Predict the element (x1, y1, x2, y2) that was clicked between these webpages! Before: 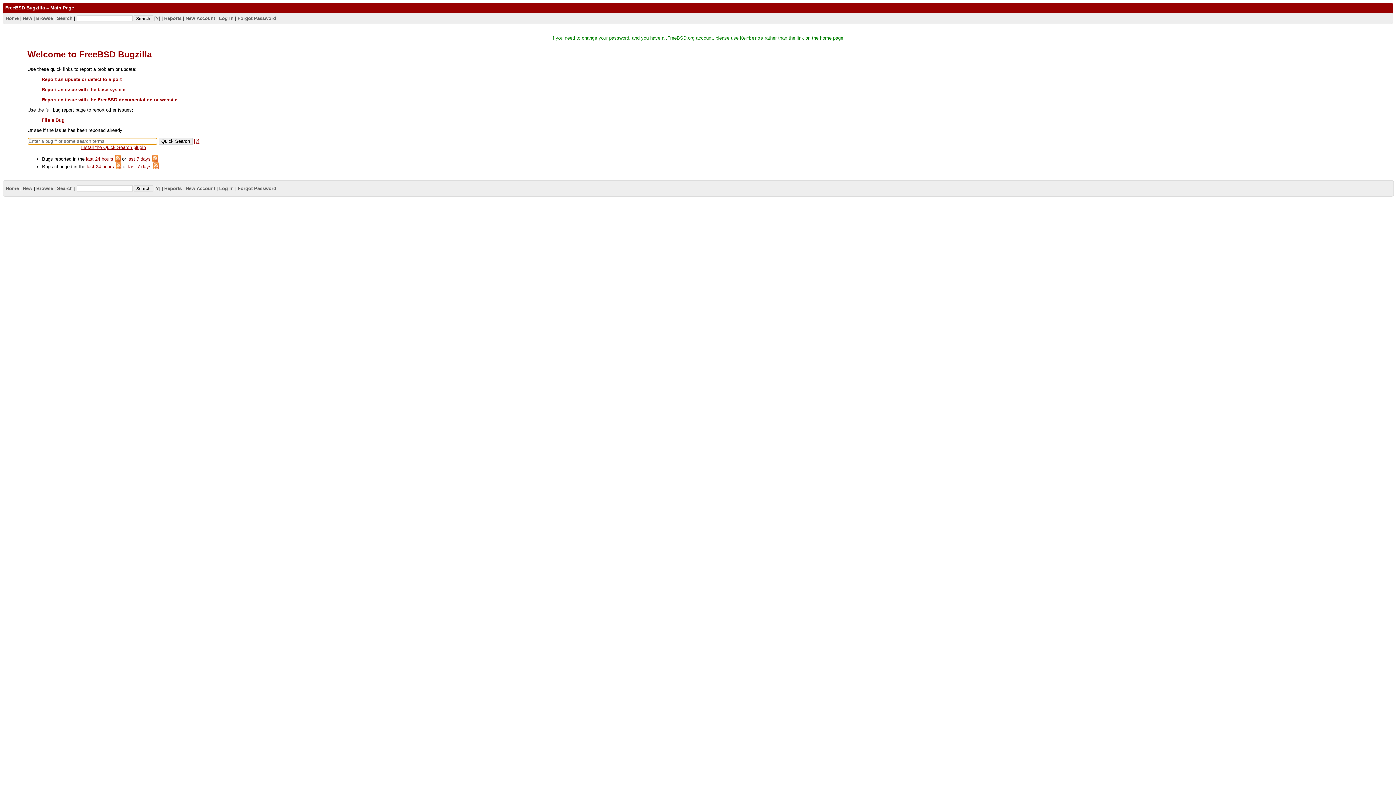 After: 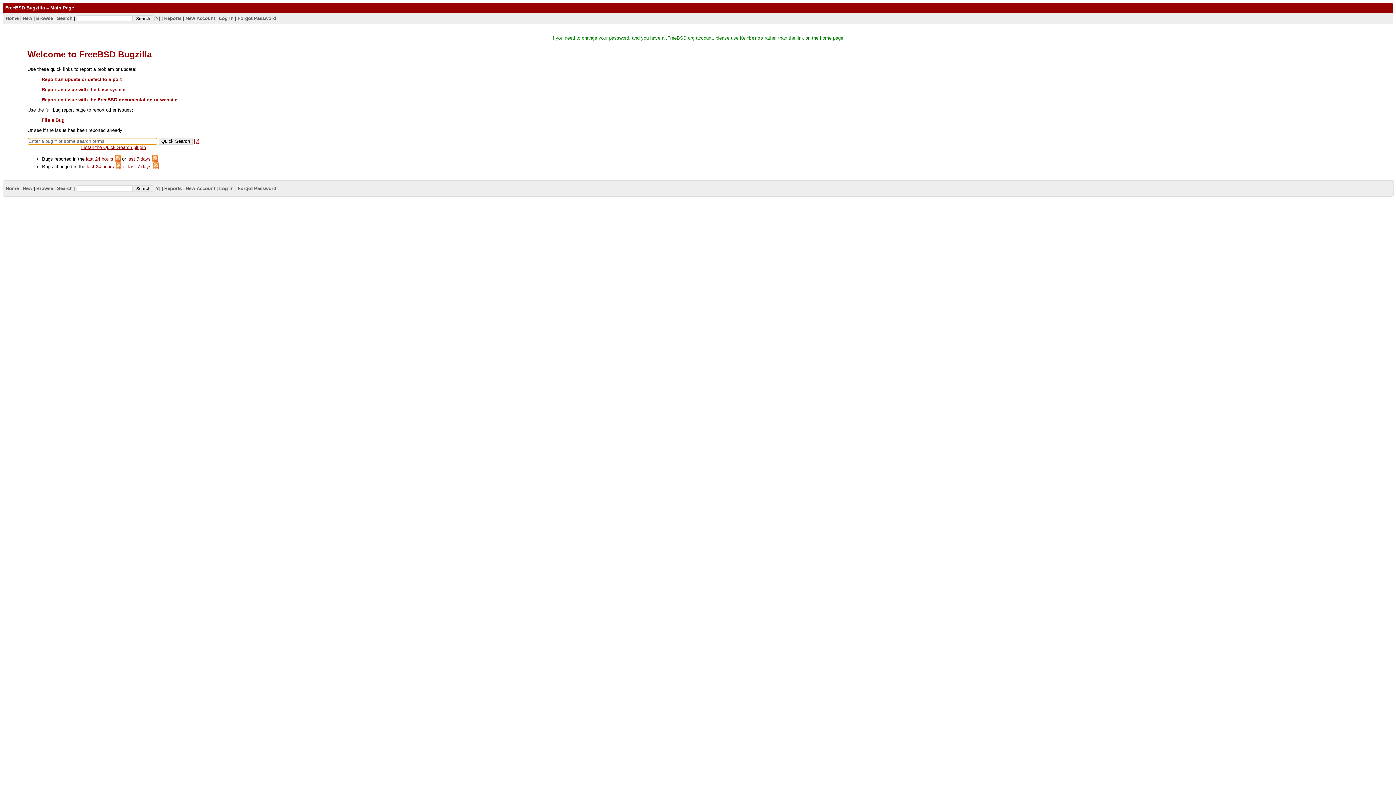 Action: bbox: (5, 15, 18, 20) label: Home